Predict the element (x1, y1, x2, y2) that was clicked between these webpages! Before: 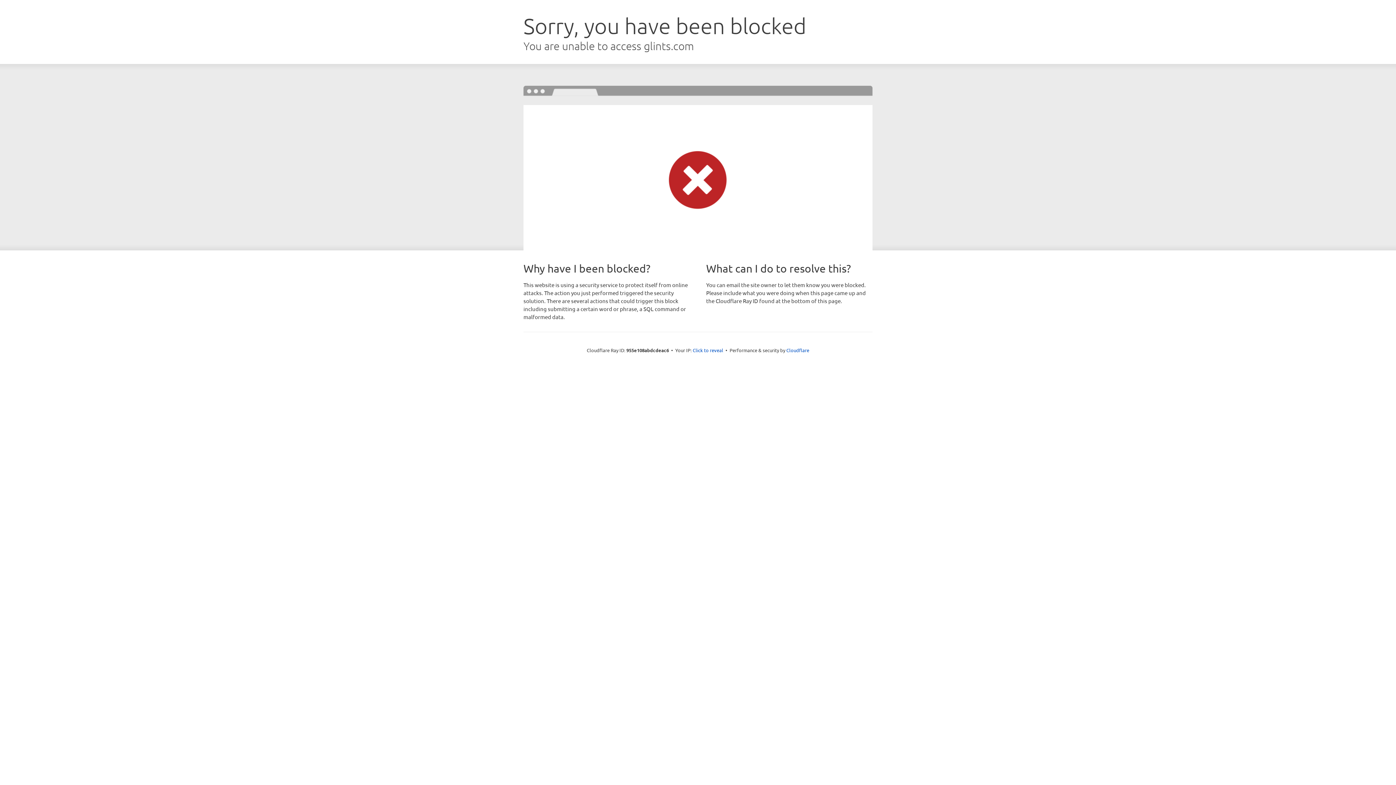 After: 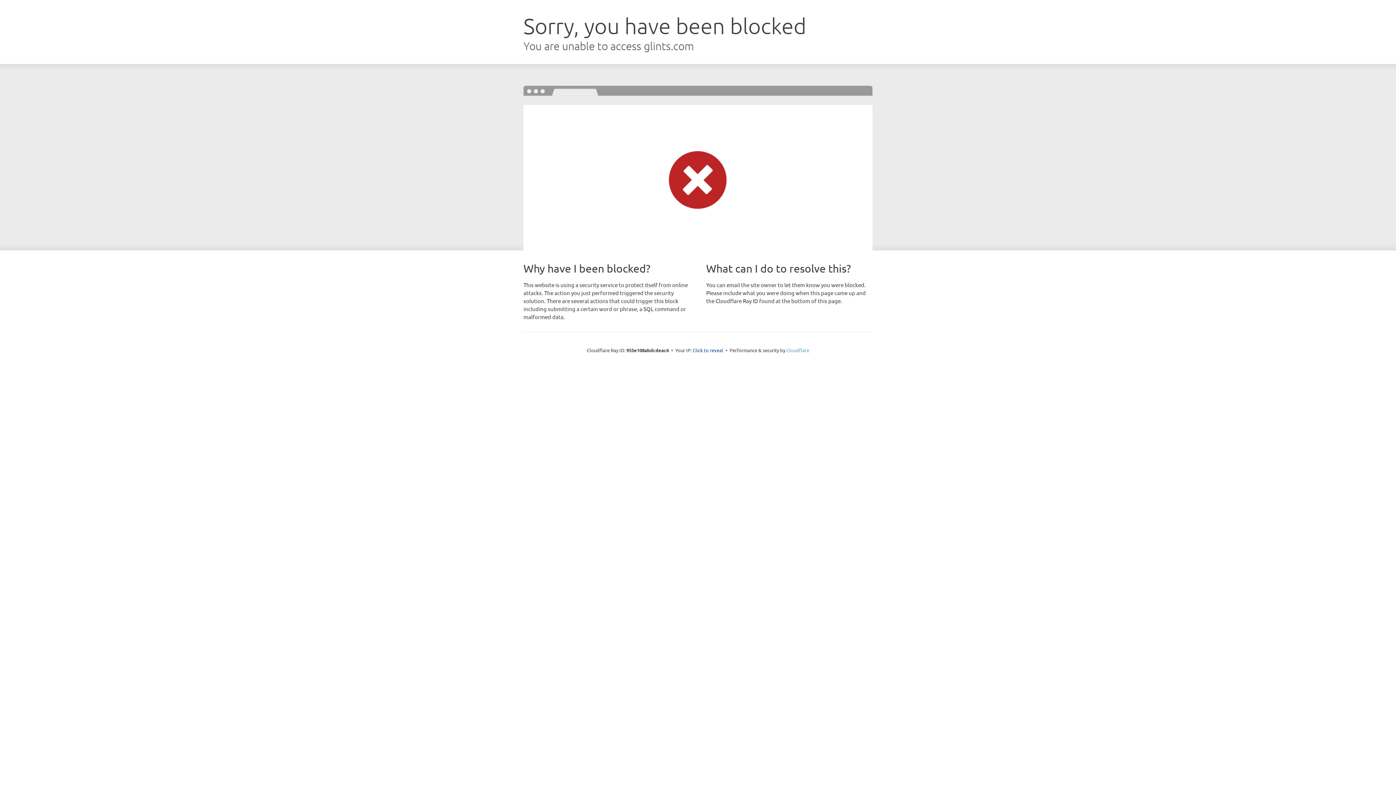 Action: label: Cloudflare bbox: (786, 347, 809, 353)